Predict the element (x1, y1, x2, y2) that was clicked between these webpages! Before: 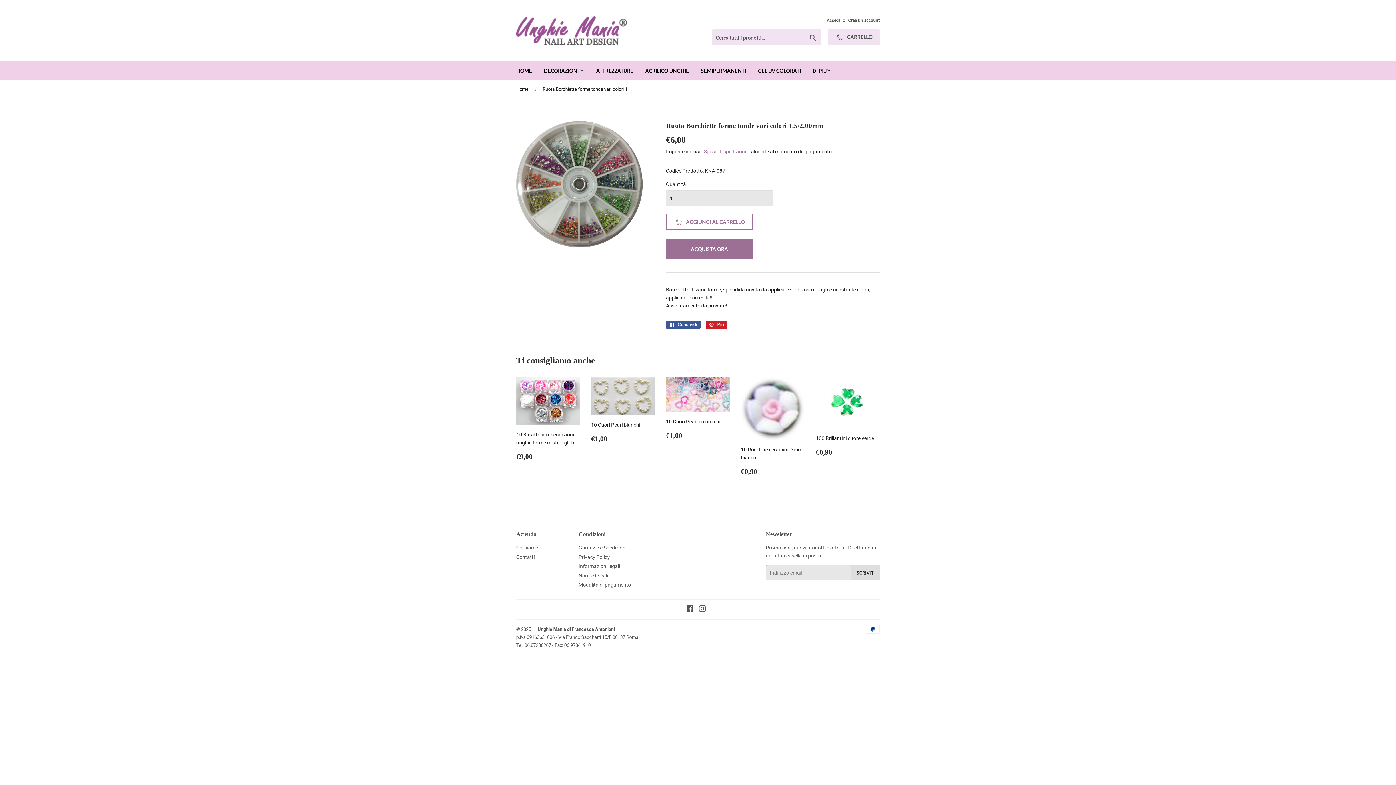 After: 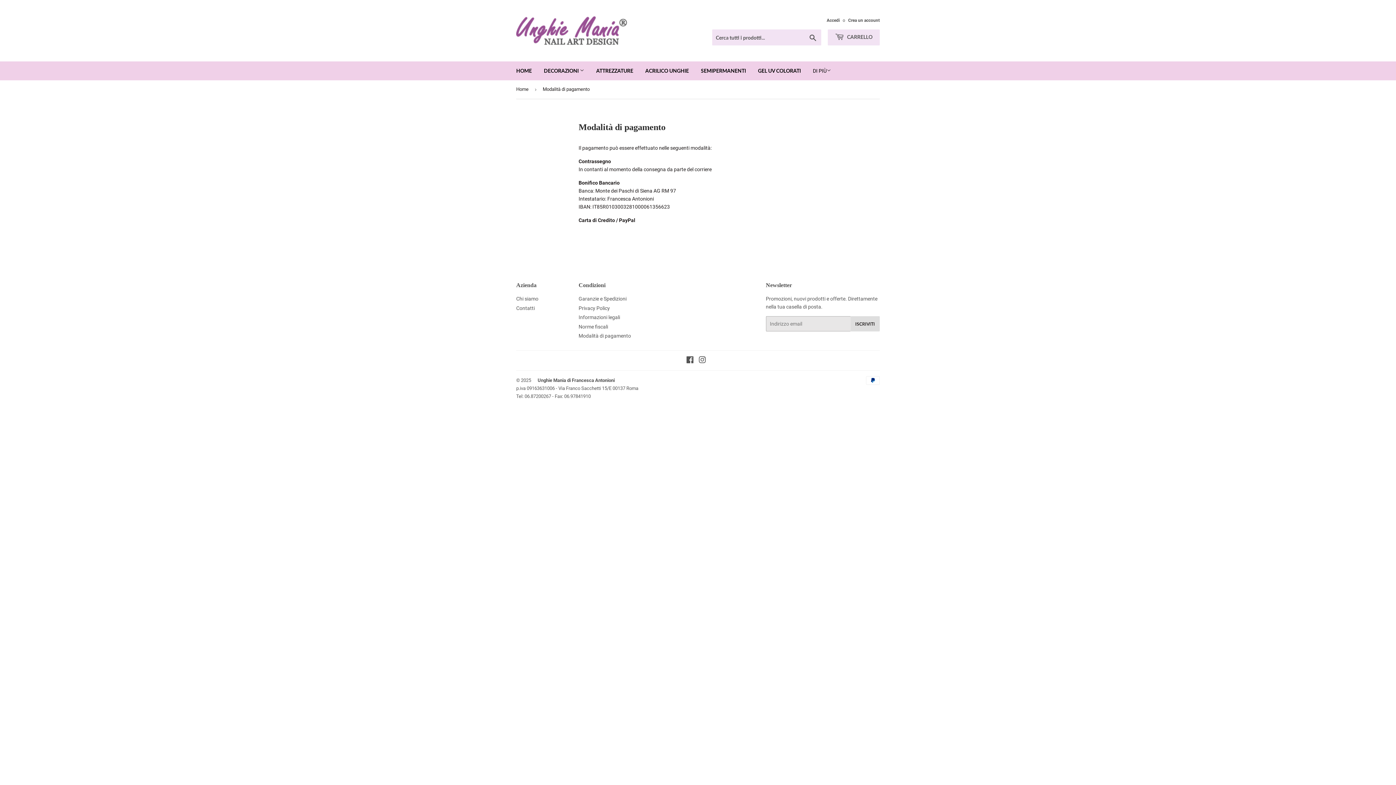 Action: label: Modalità di pagamento bbox: (578, 582, 631, 588)